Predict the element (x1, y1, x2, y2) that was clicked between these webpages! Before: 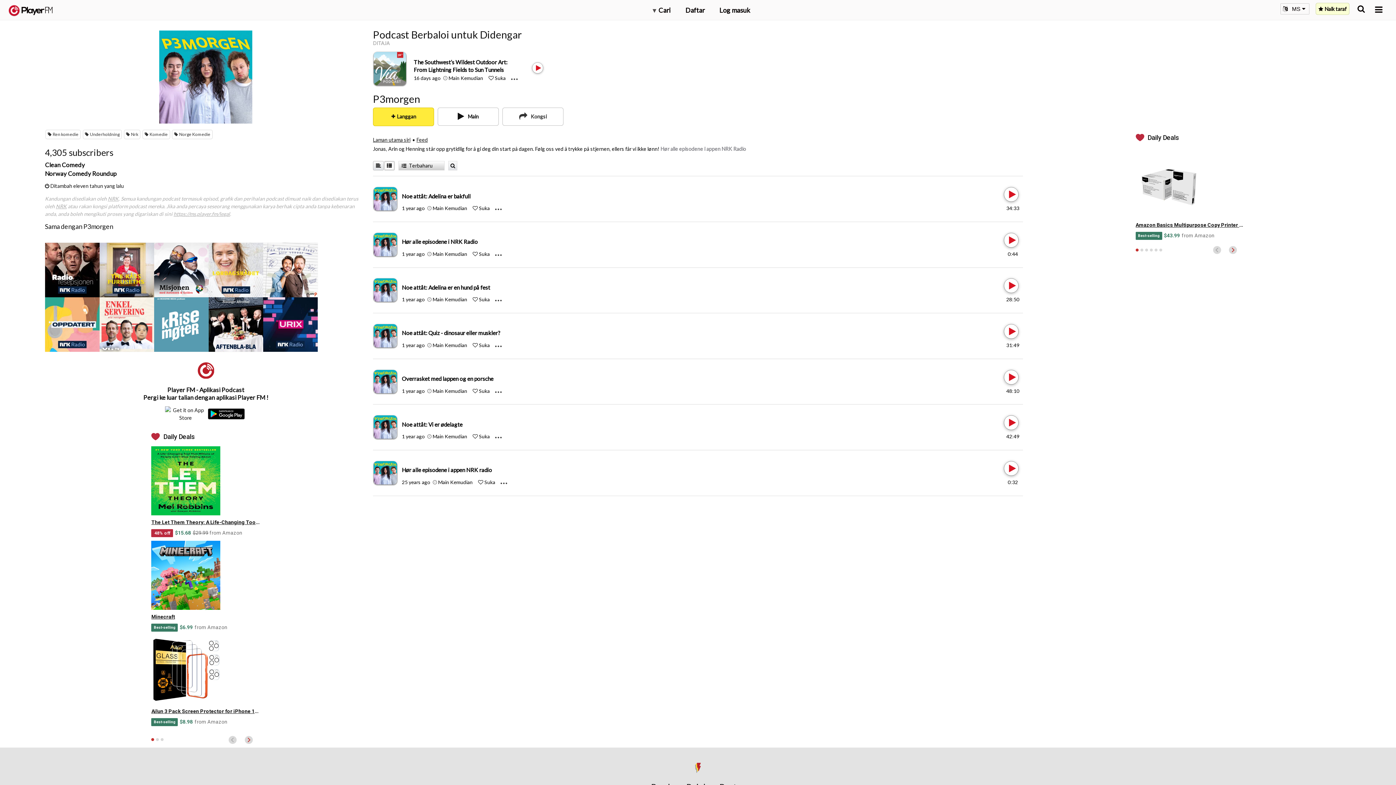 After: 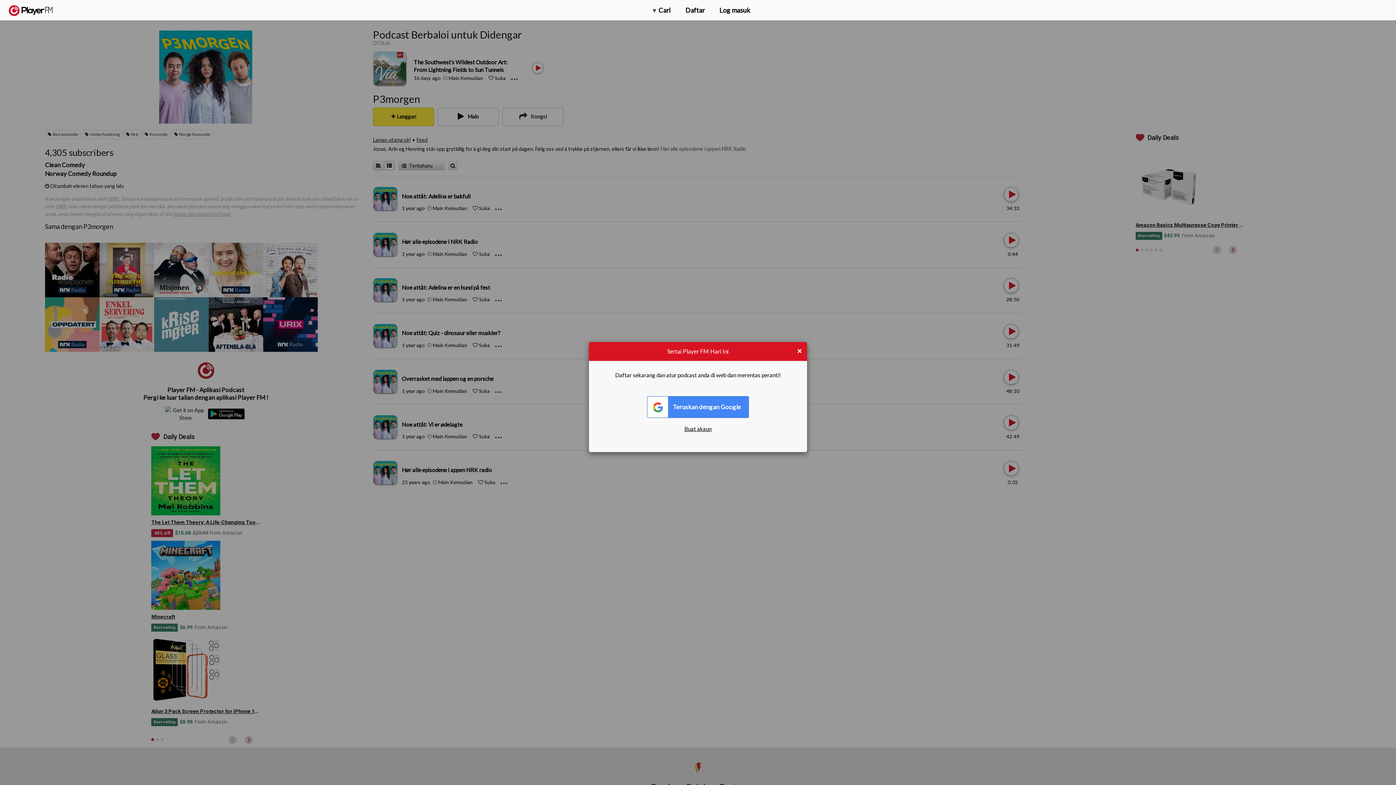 Action: label: Like bbox: (472, 205, 477, 211)